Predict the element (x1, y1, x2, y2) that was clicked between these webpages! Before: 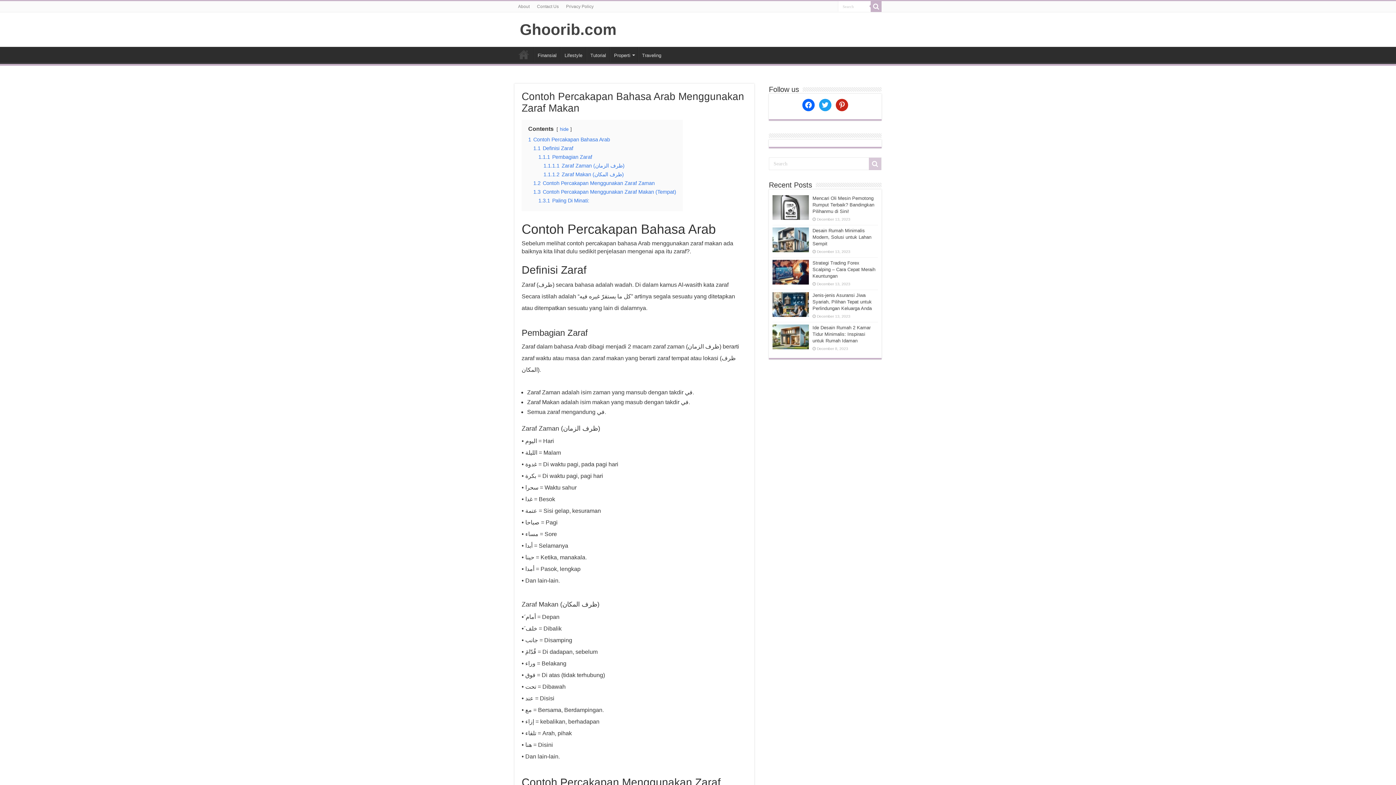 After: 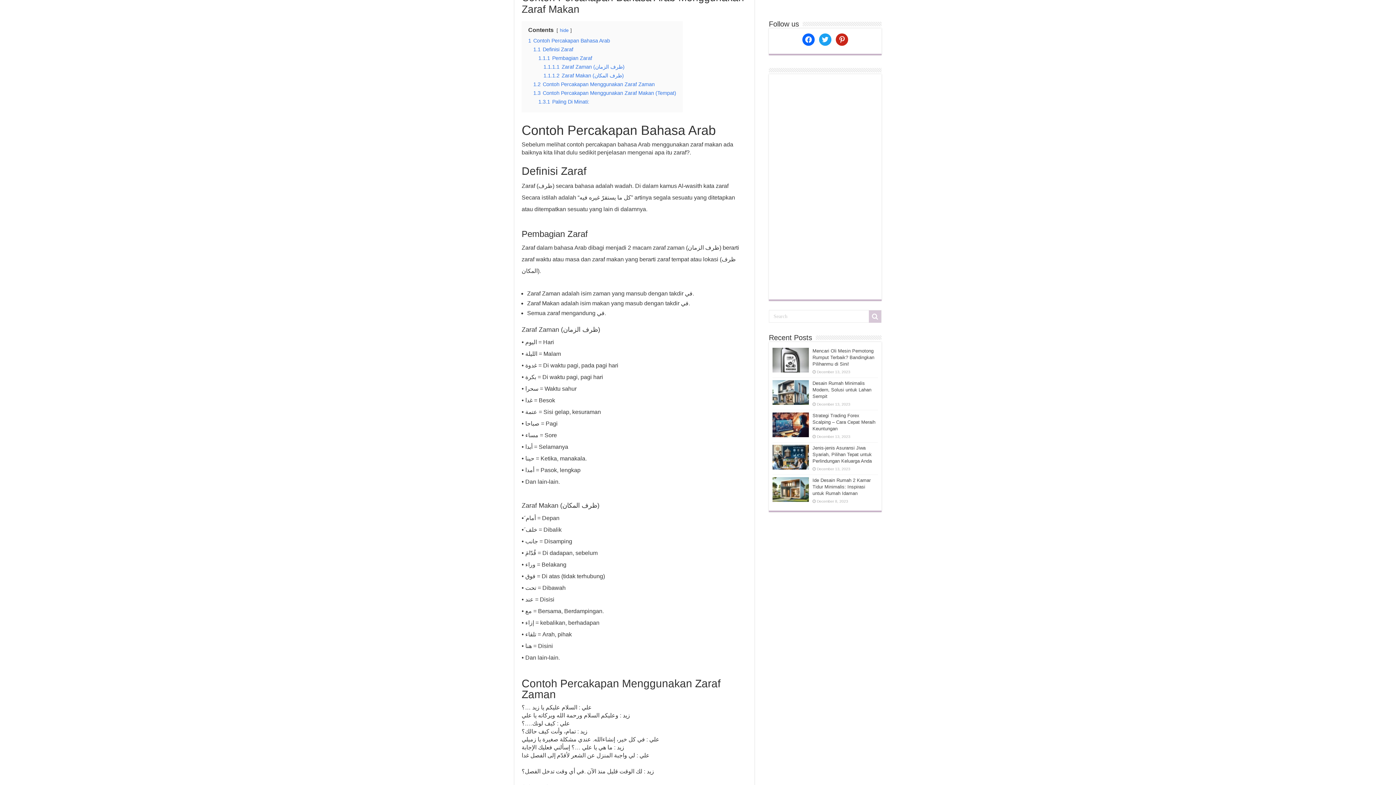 Action: label: pinterest bbox: (836, 101, 848, 107)